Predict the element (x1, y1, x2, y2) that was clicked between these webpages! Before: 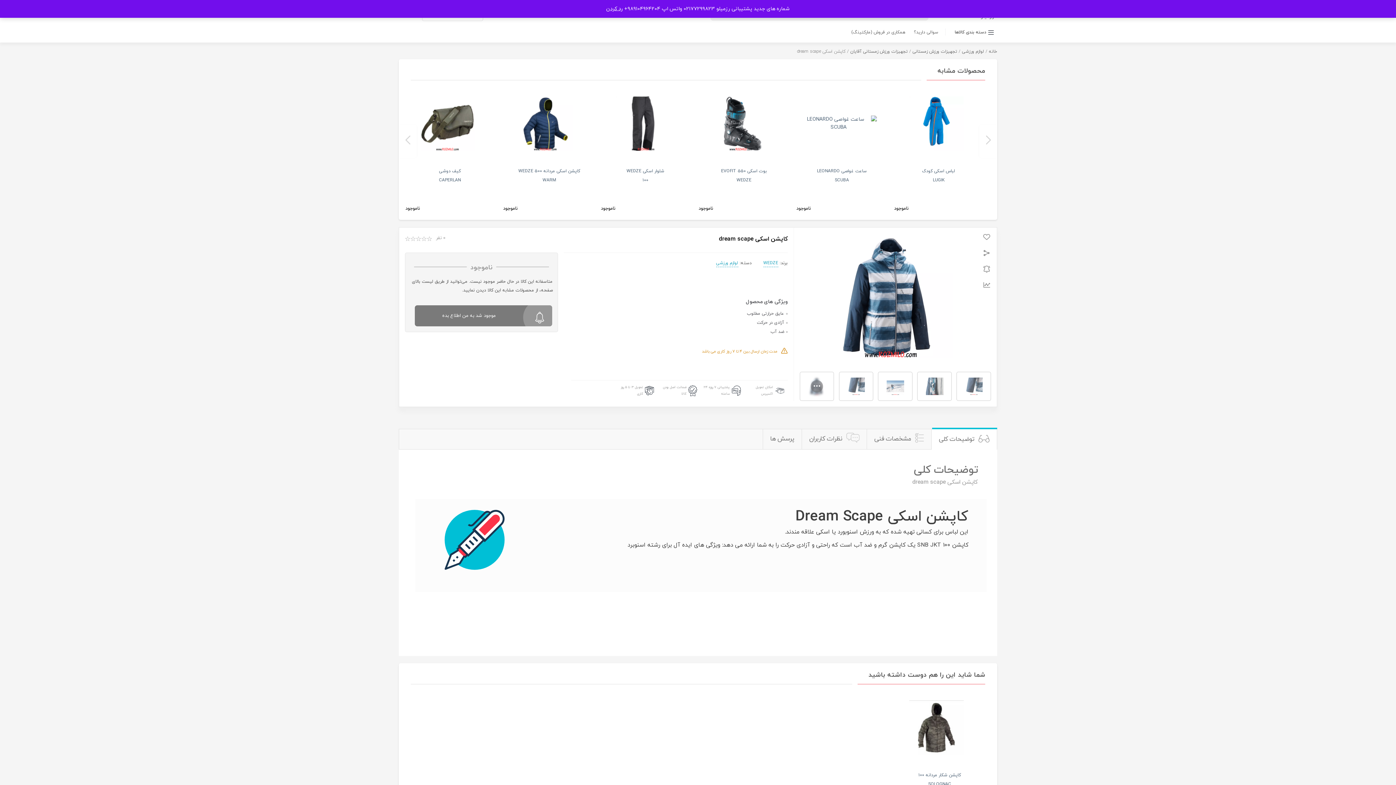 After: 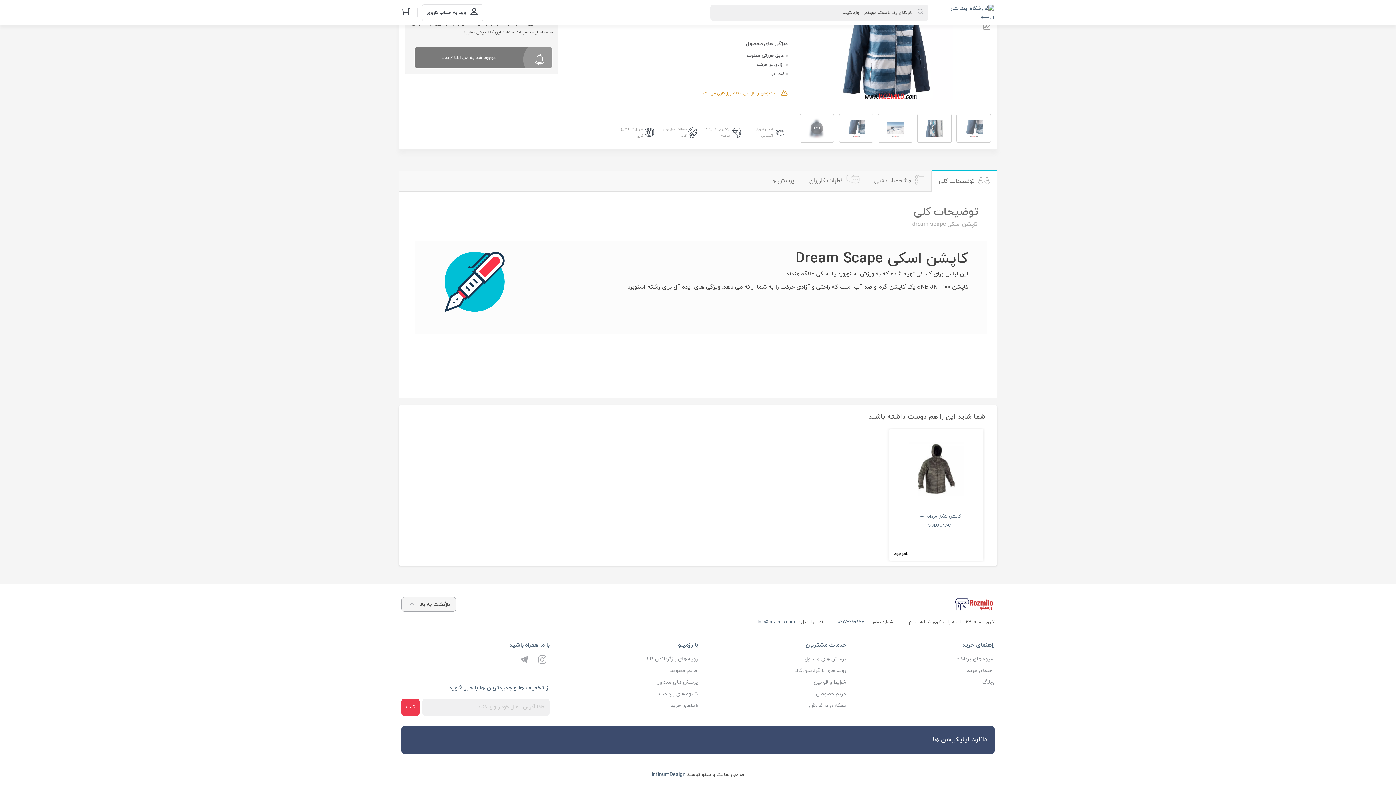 Action: bbox: (931, 429, 997, 449) label: توضیحات کلی